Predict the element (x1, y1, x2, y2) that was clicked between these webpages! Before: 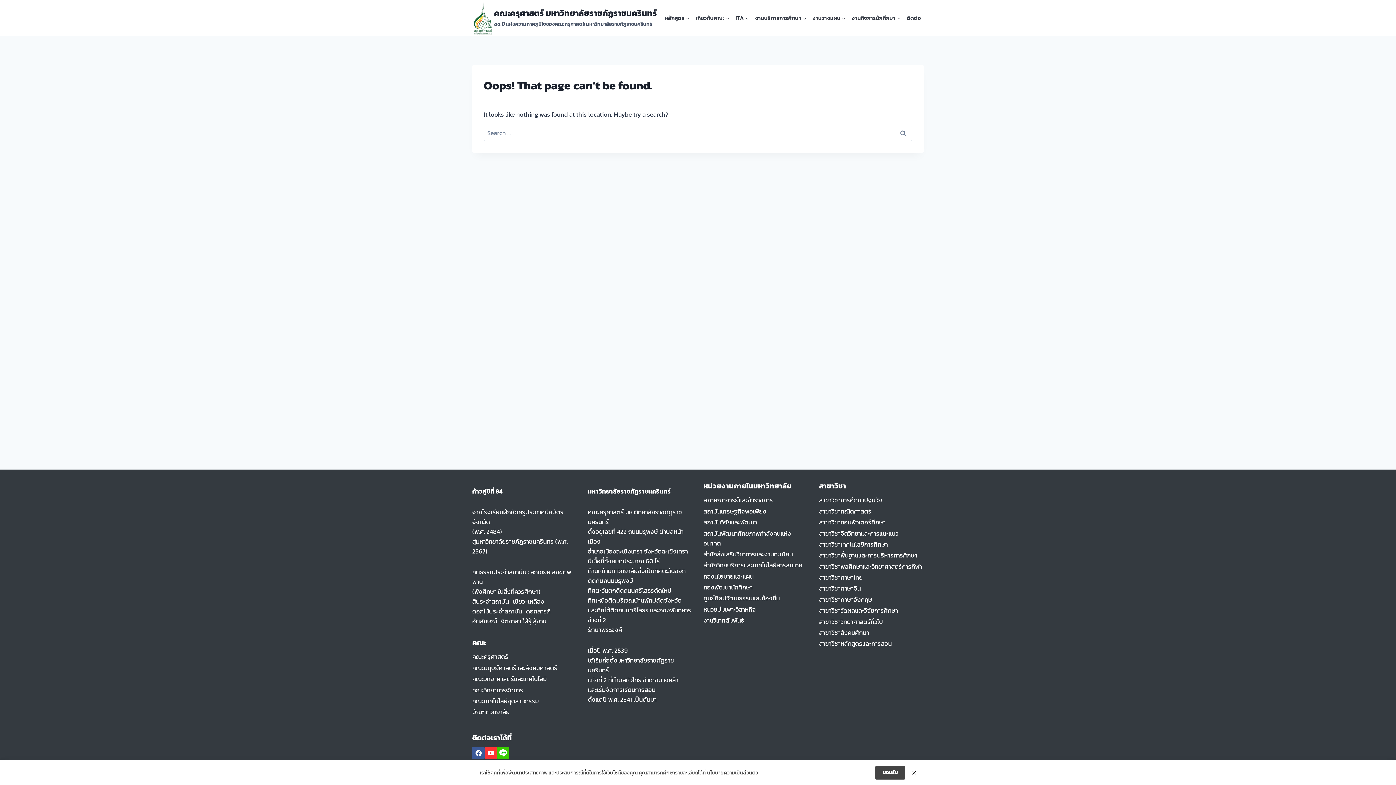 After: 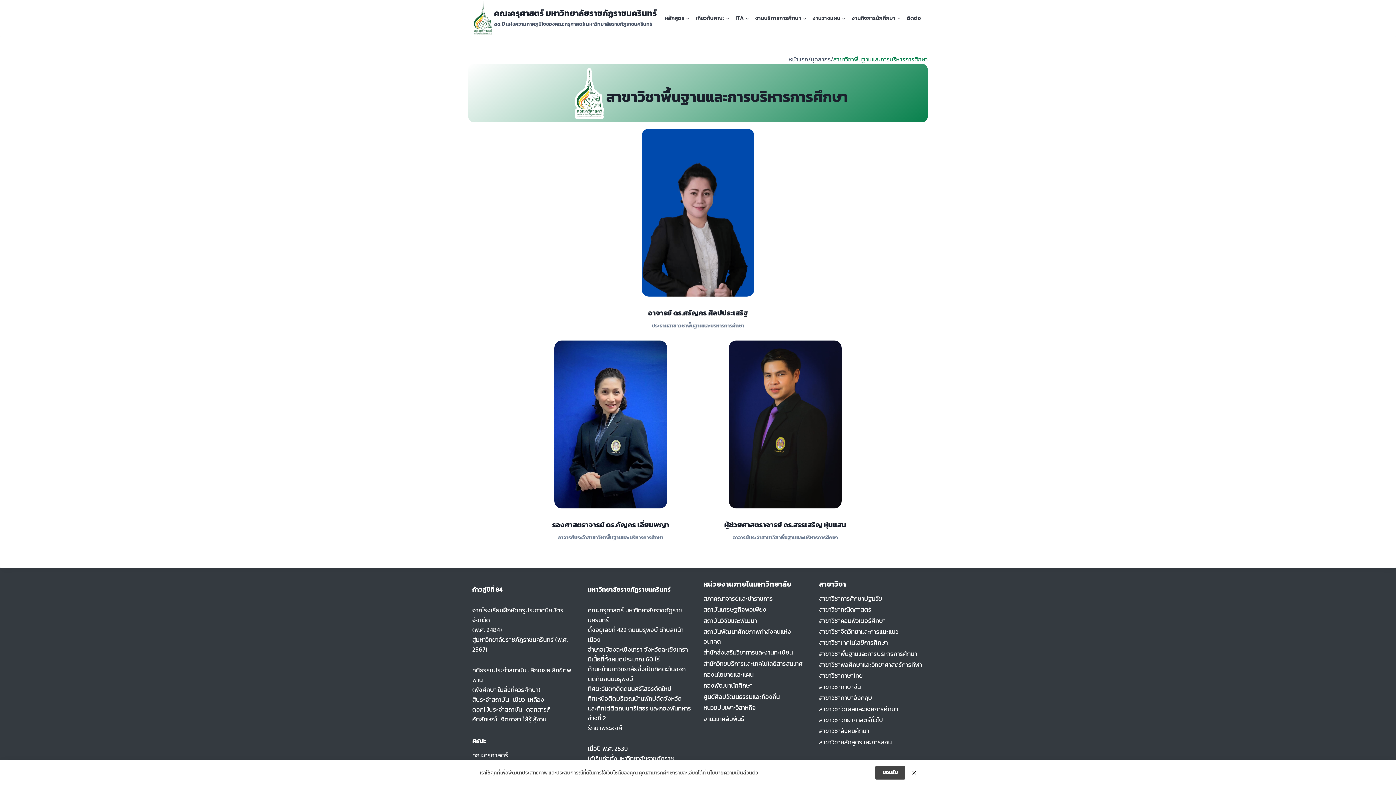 Action: label: สาขาวิชาพื้นฐานและการบริหารการศึกษา bbox: (819, 550, 924, 561)